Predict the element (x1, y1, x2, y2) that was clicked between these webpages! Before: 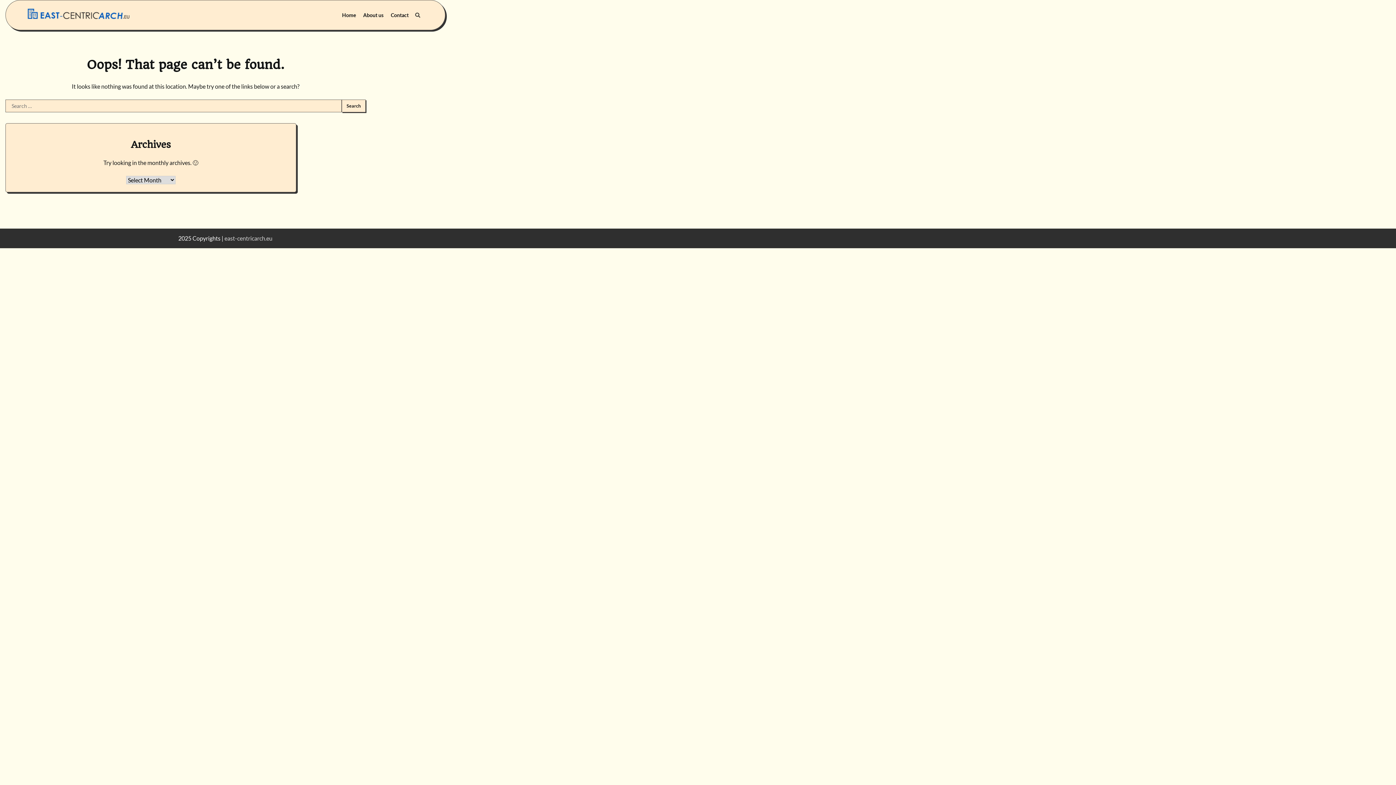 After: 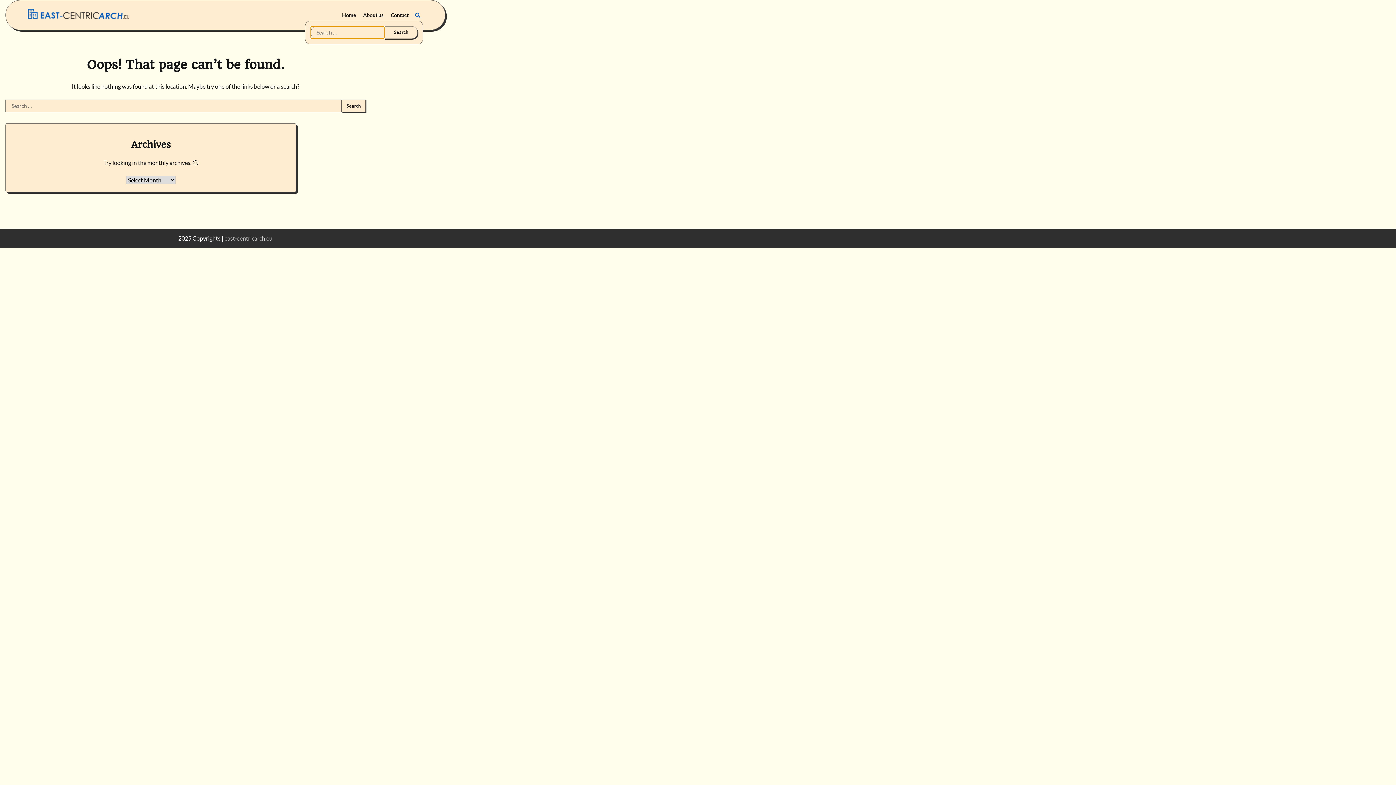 Action: bbox: (412, 9, 423, 20)